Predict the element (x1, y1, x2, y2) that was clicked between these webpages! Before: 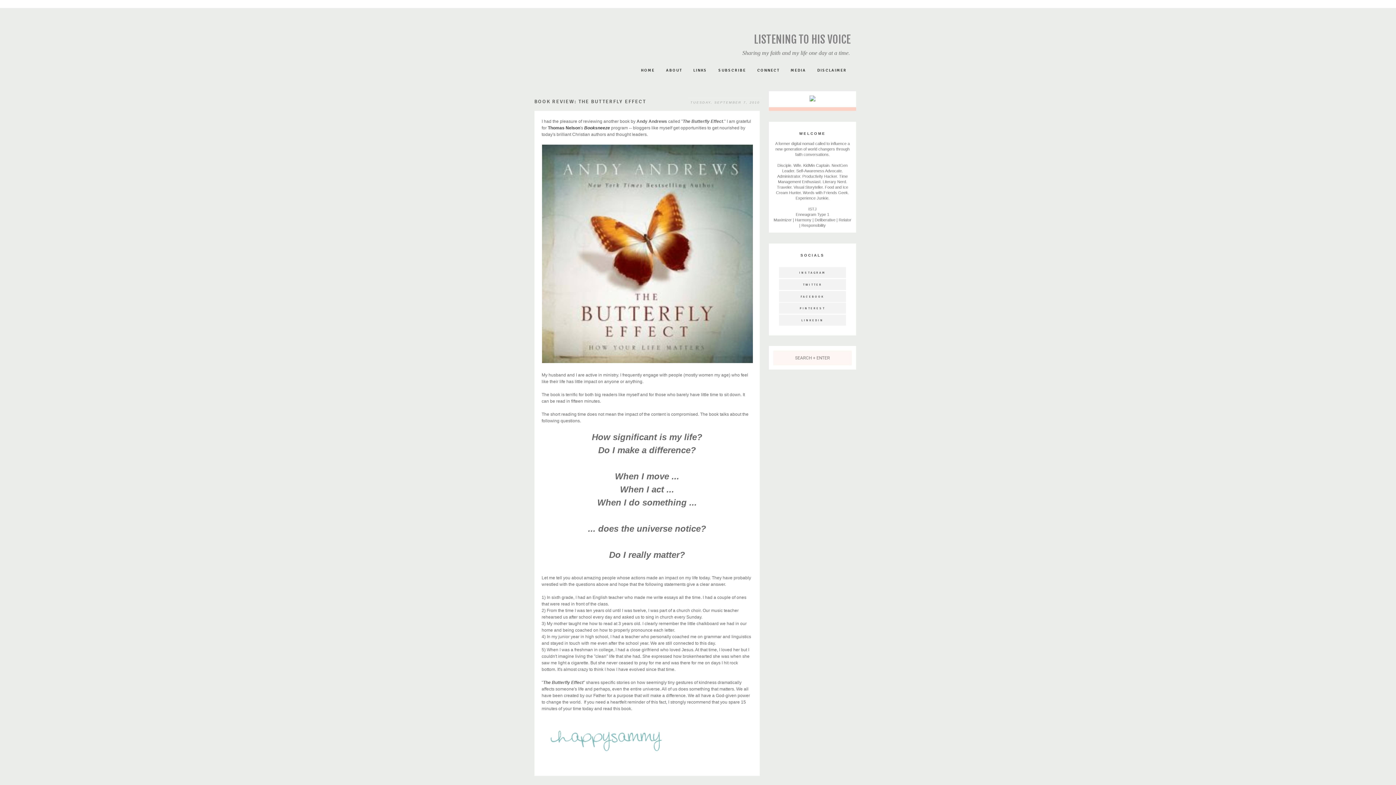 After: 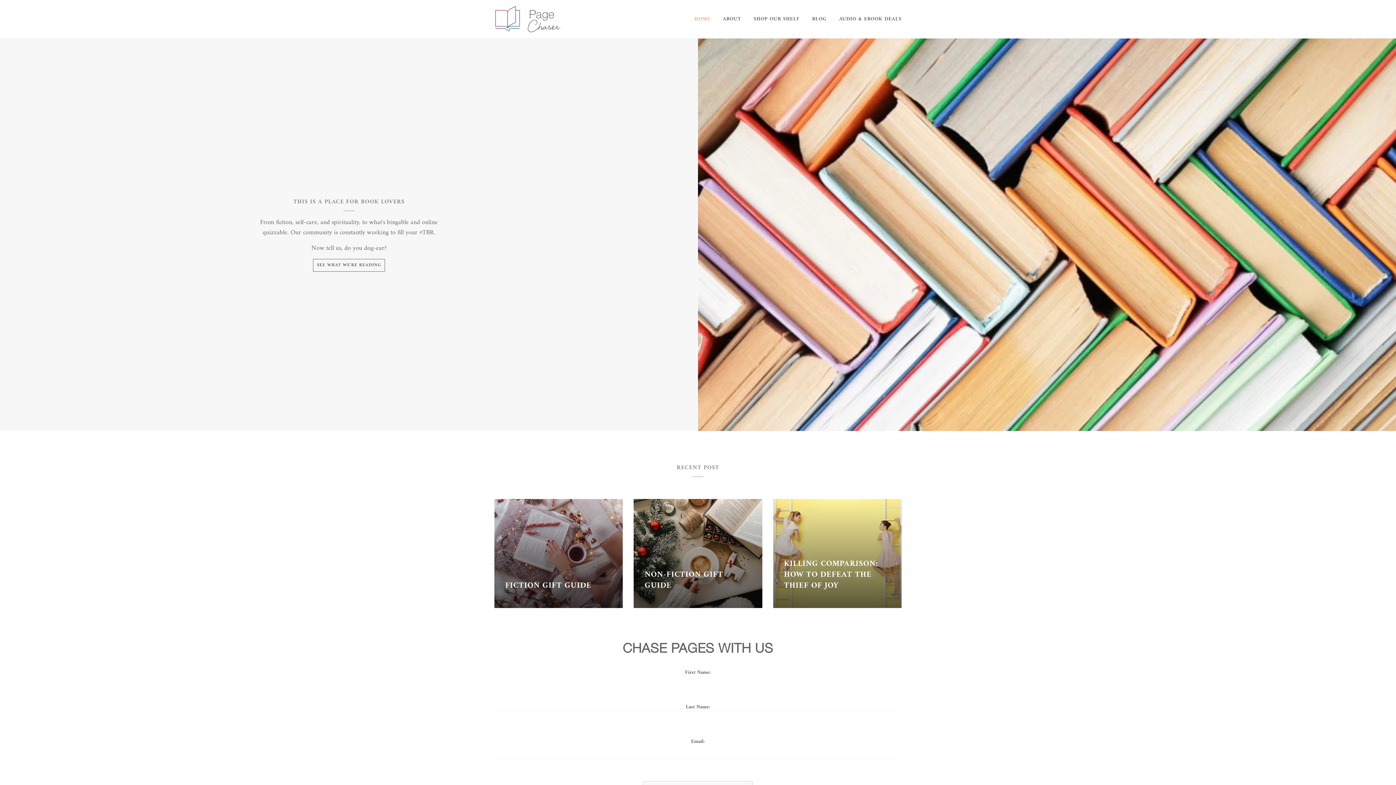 Action: label: Booksneeze bbox: (584, 125, 610, 130)